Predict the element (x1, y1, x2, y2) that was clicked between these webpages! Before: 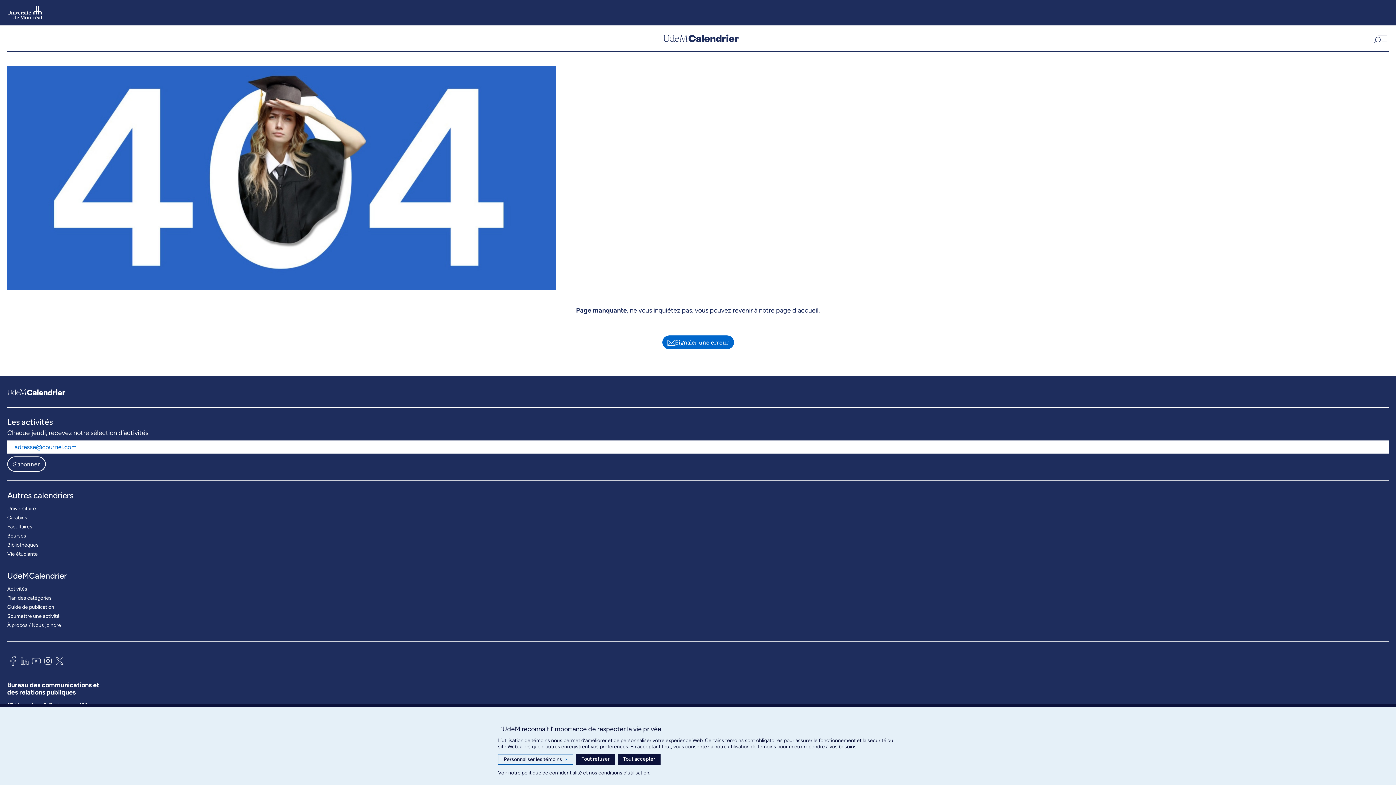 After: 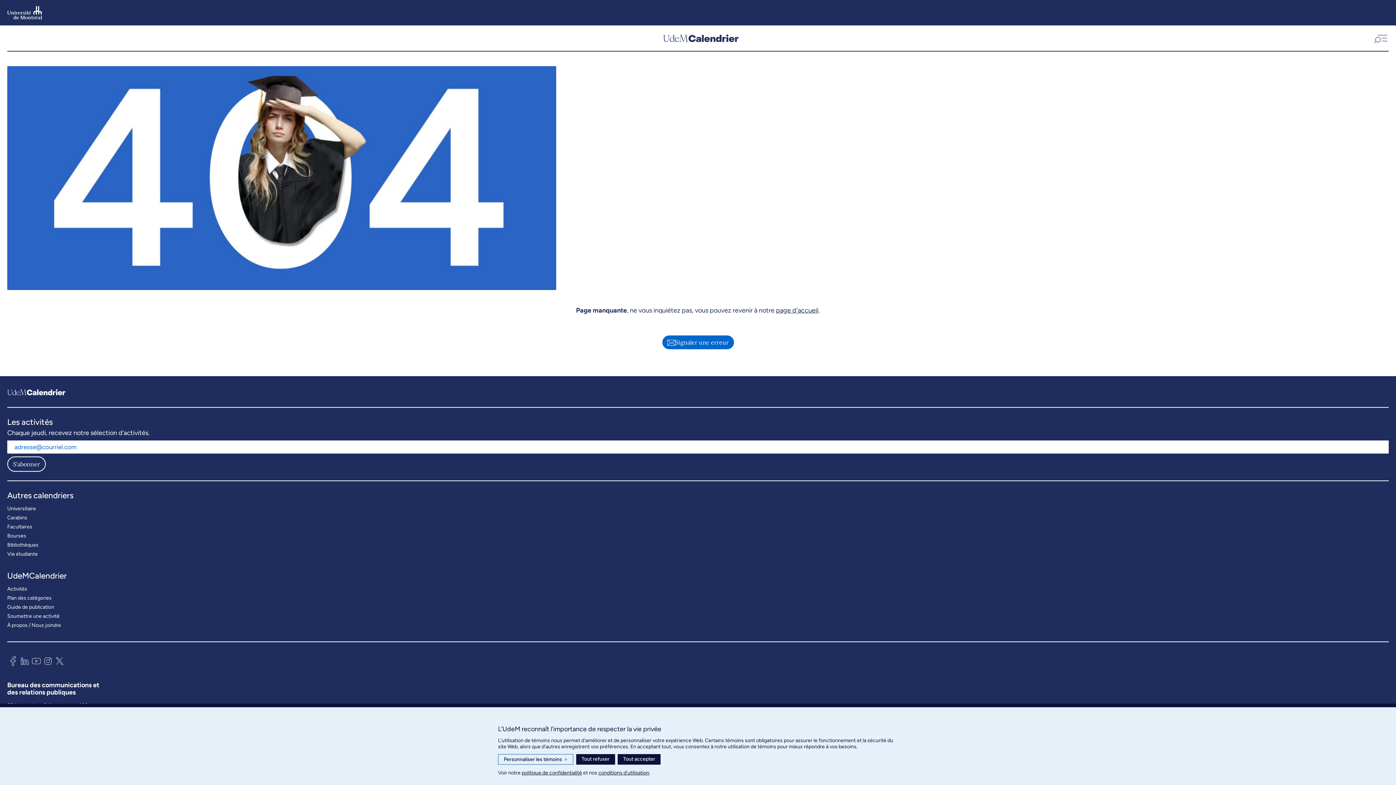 Action: bbox: (53, 654, 65, 670)